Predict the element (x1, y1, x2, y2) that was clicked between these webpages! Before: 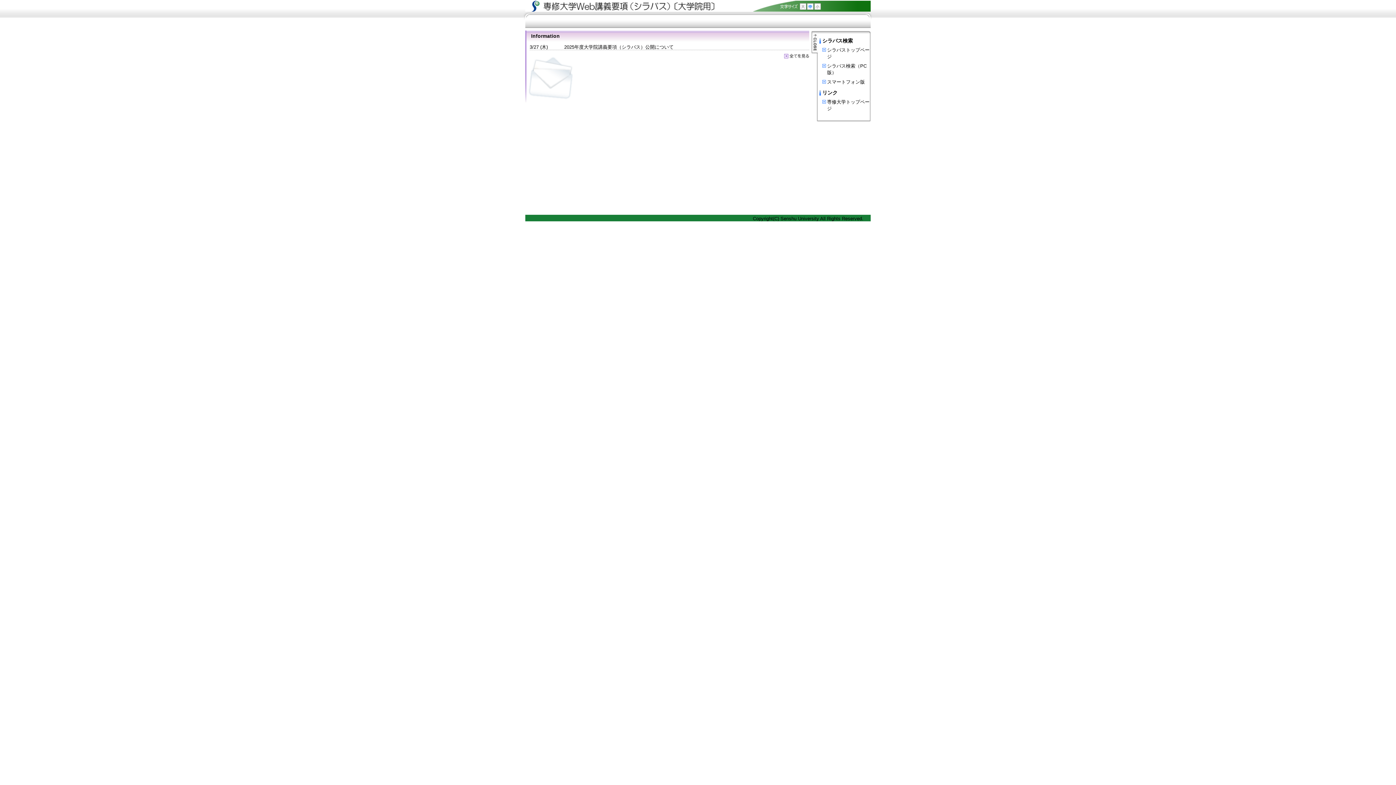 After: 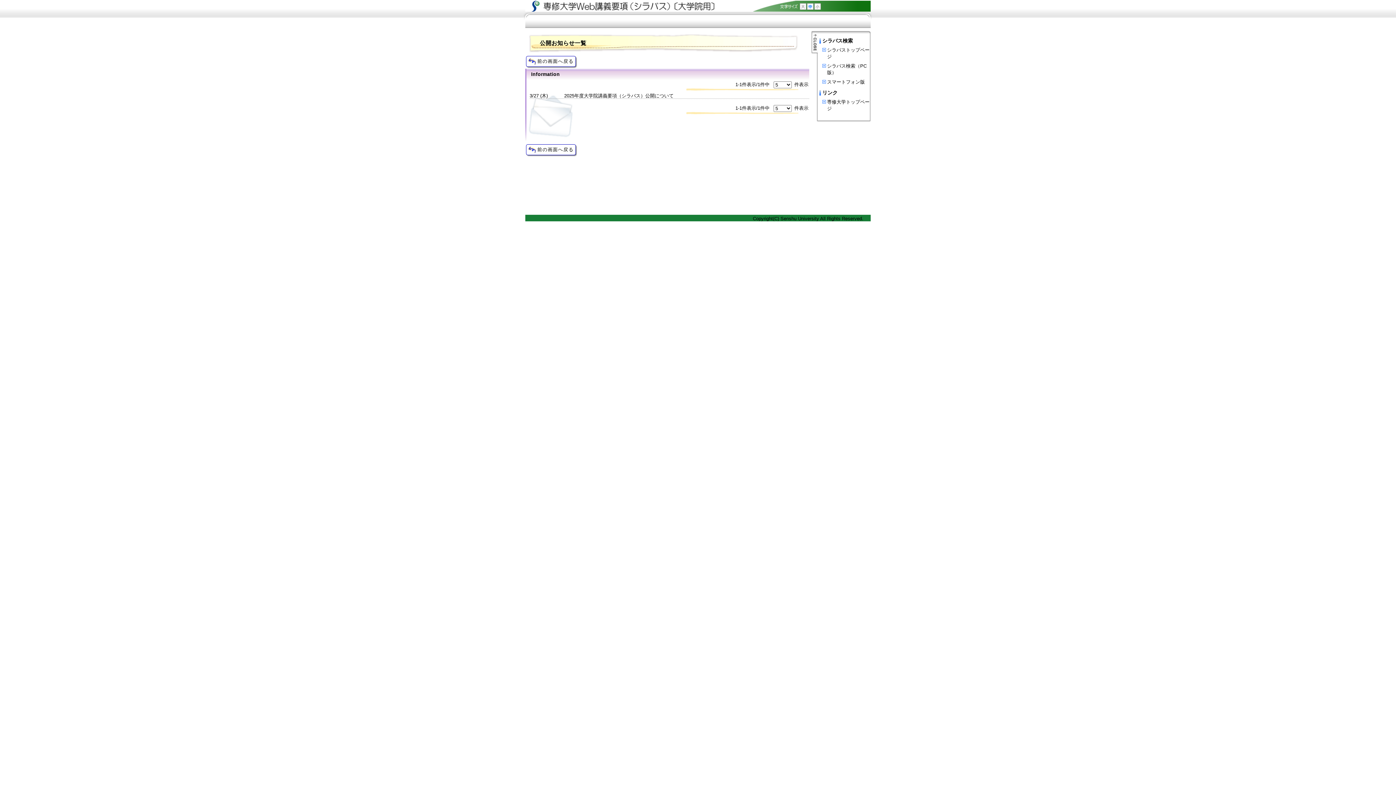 Action: bbox: (784, 53, 809, 58)